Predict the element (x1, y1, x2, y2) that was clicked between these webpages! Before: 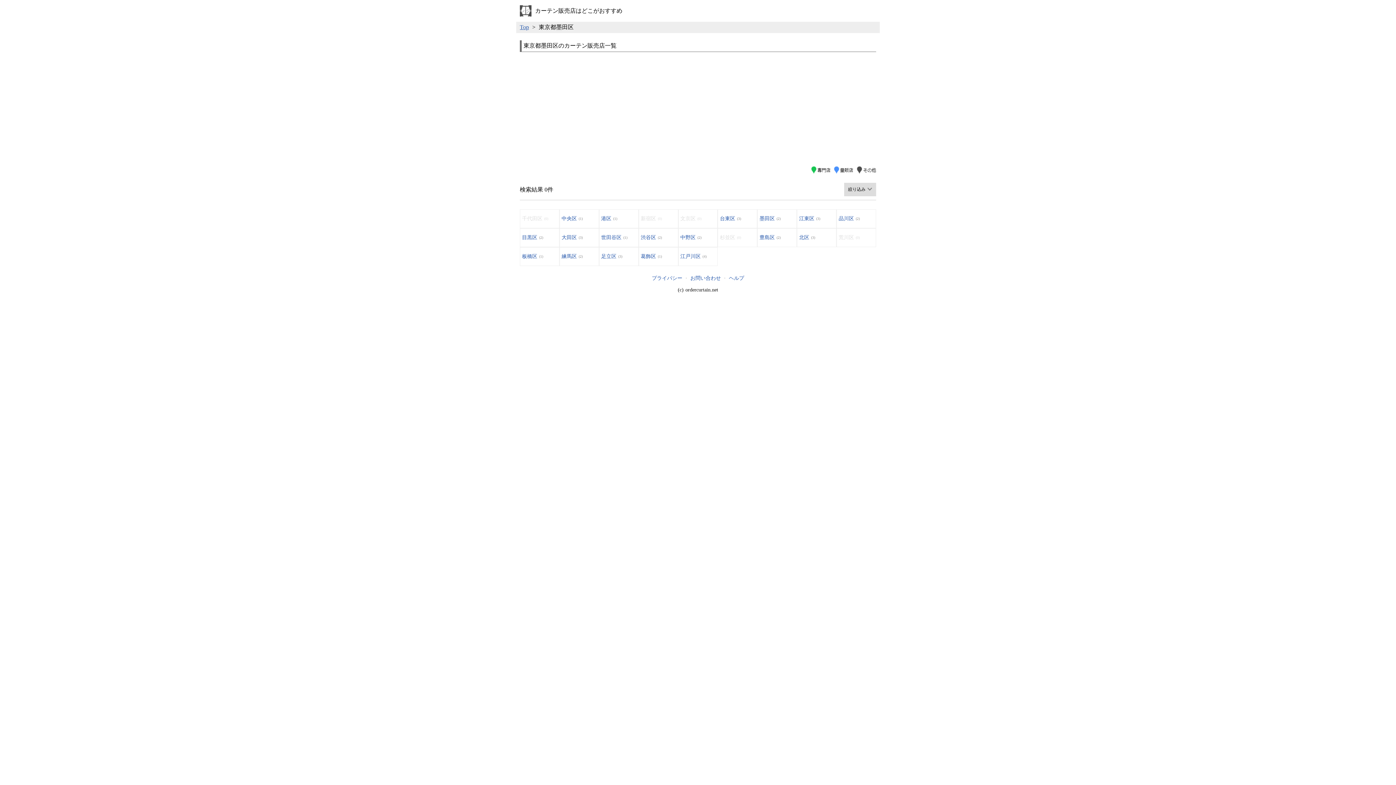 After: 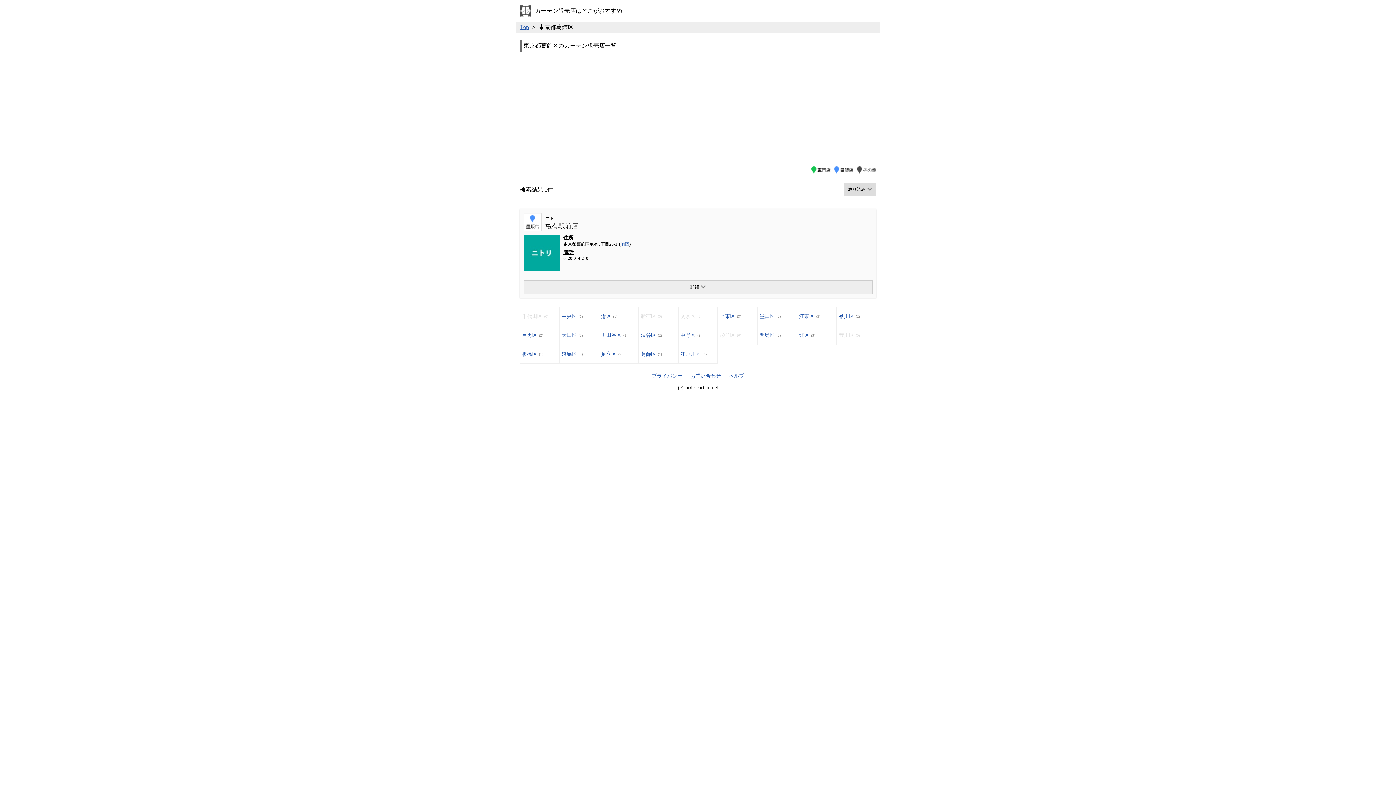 Action: bbox: (638, 247, 678, 266) label: 葛飾区
1